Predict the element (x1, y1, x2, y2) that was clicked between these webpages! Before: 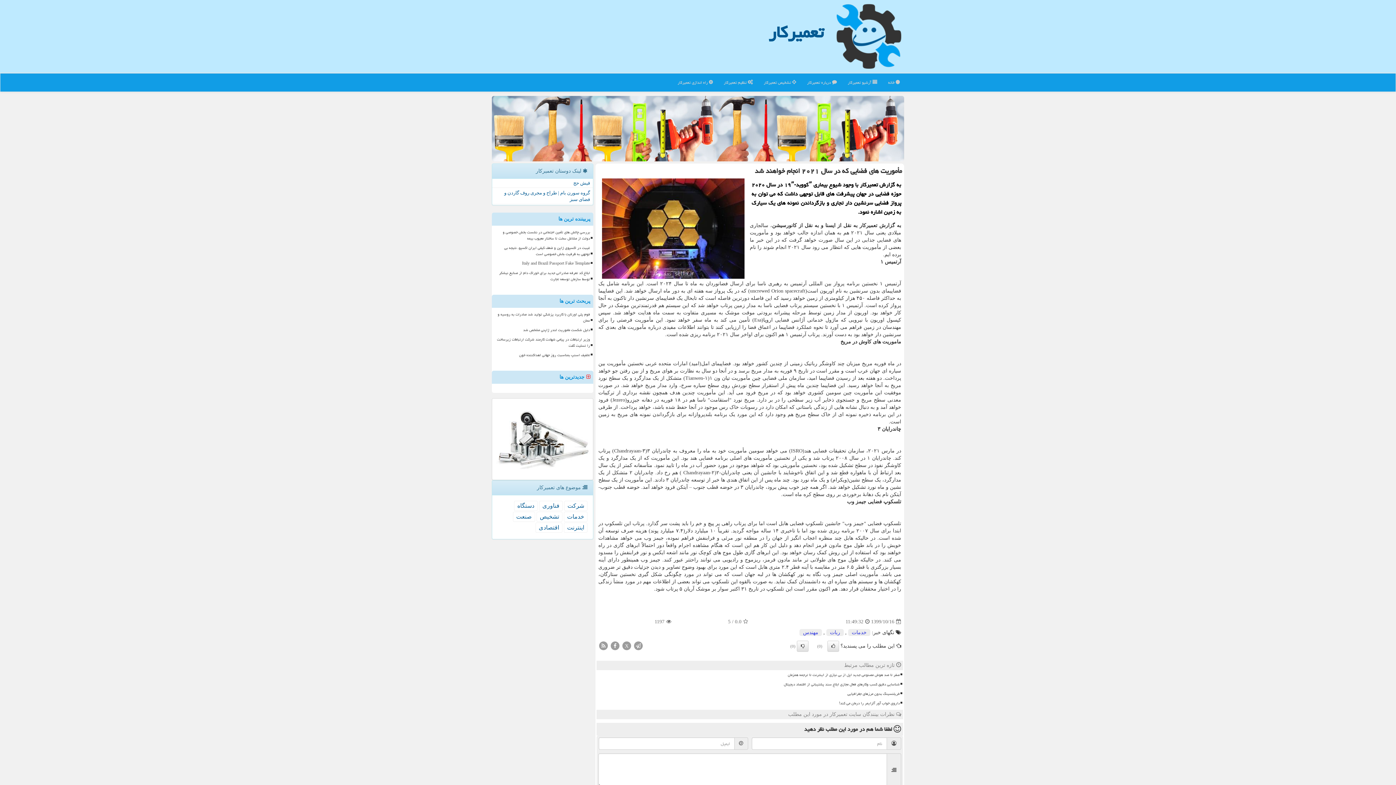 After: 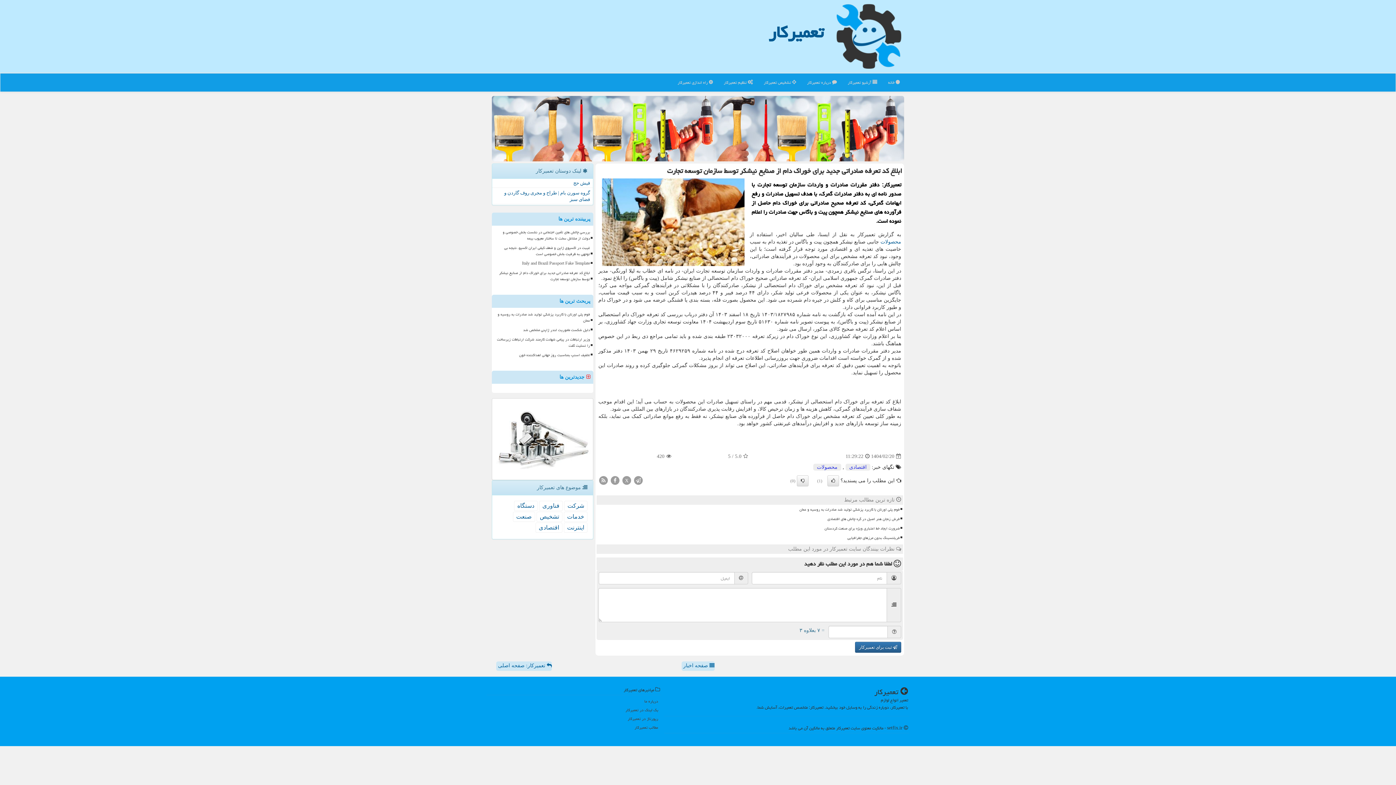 Action: label: ابلاغ کد تعرفه صادراتی جدید برای خوراک دام از صنایع نیشکر توسط سازمان توسعه تجارت bbox: (495, 268, 591, 283)